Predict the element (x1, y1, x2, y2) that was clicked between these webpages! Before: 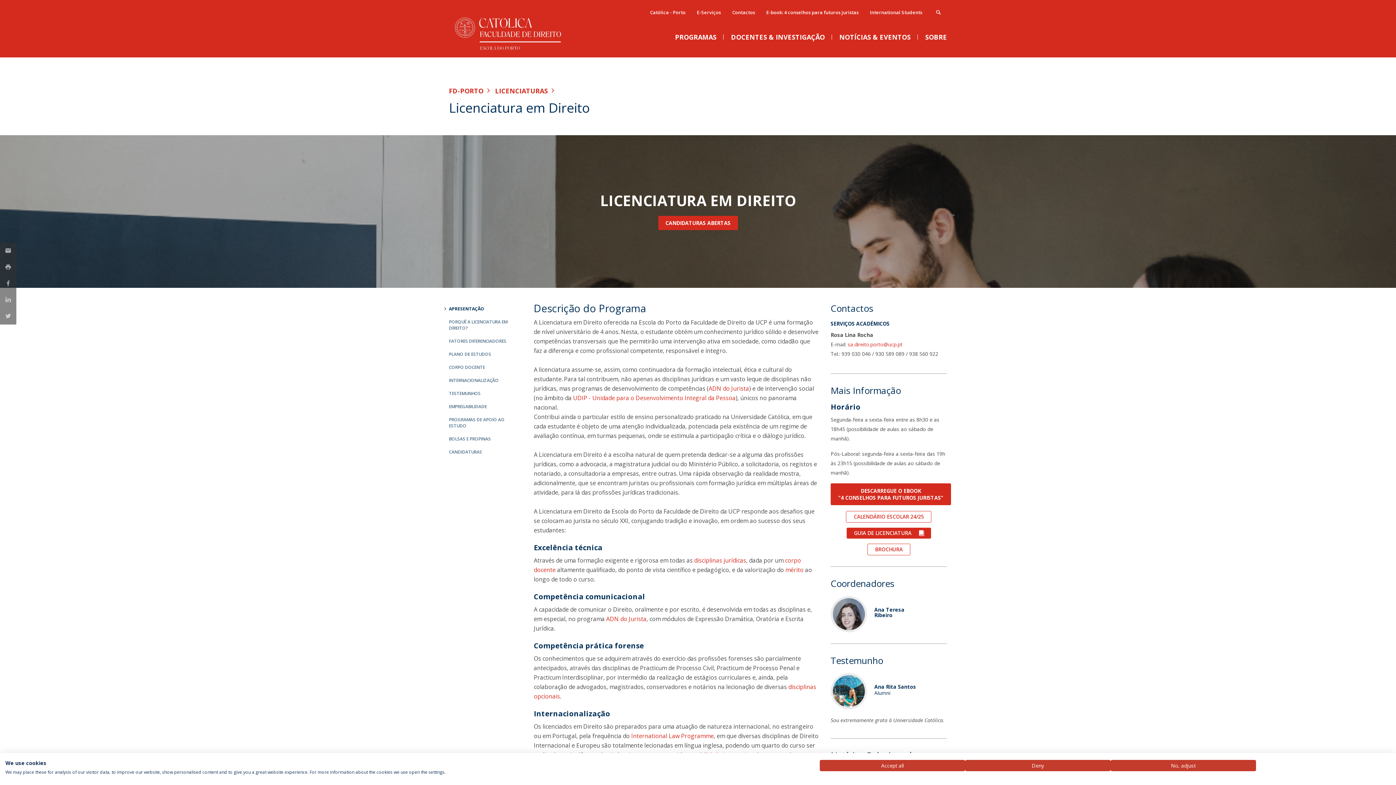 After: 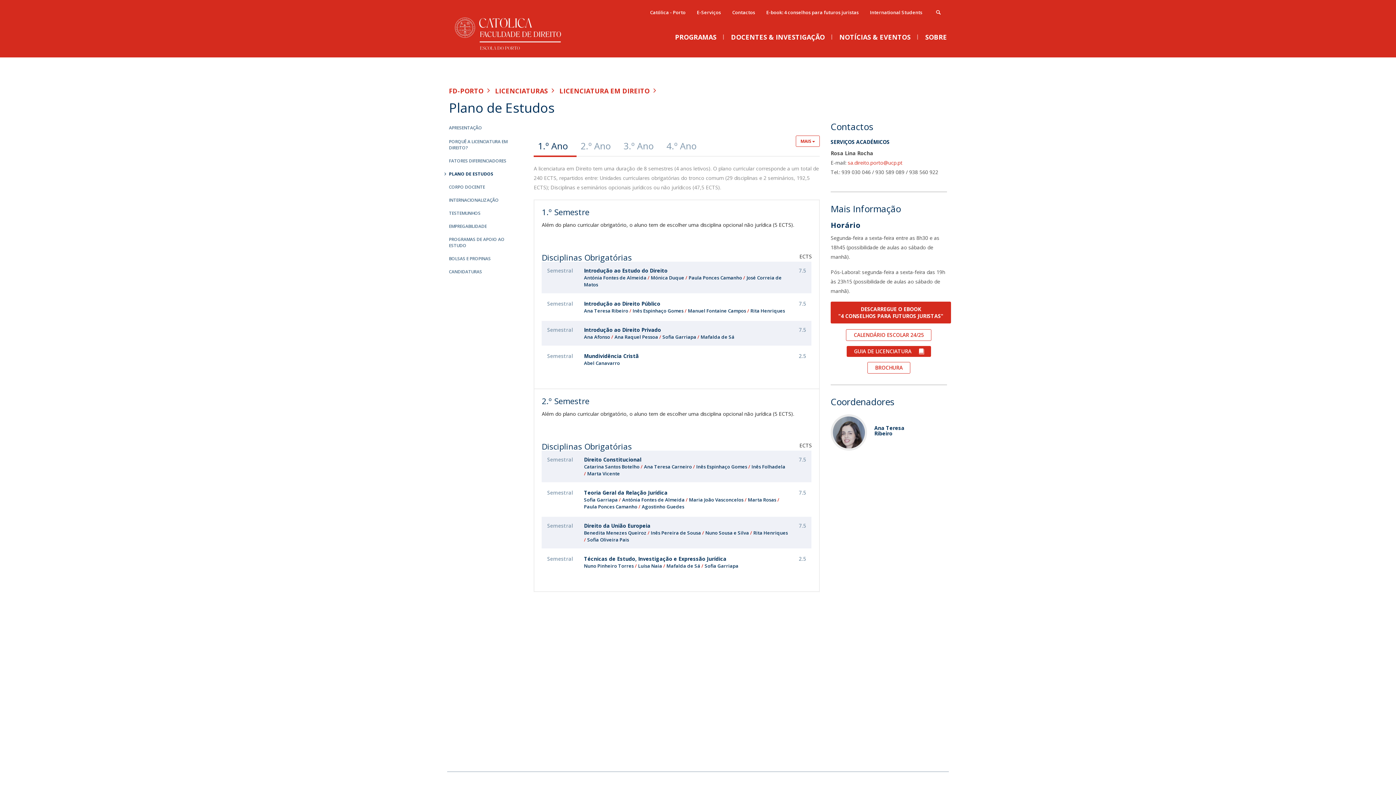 Action: label: PLANO DE ESTUDOS bbox: (449, 348, 523, 360)